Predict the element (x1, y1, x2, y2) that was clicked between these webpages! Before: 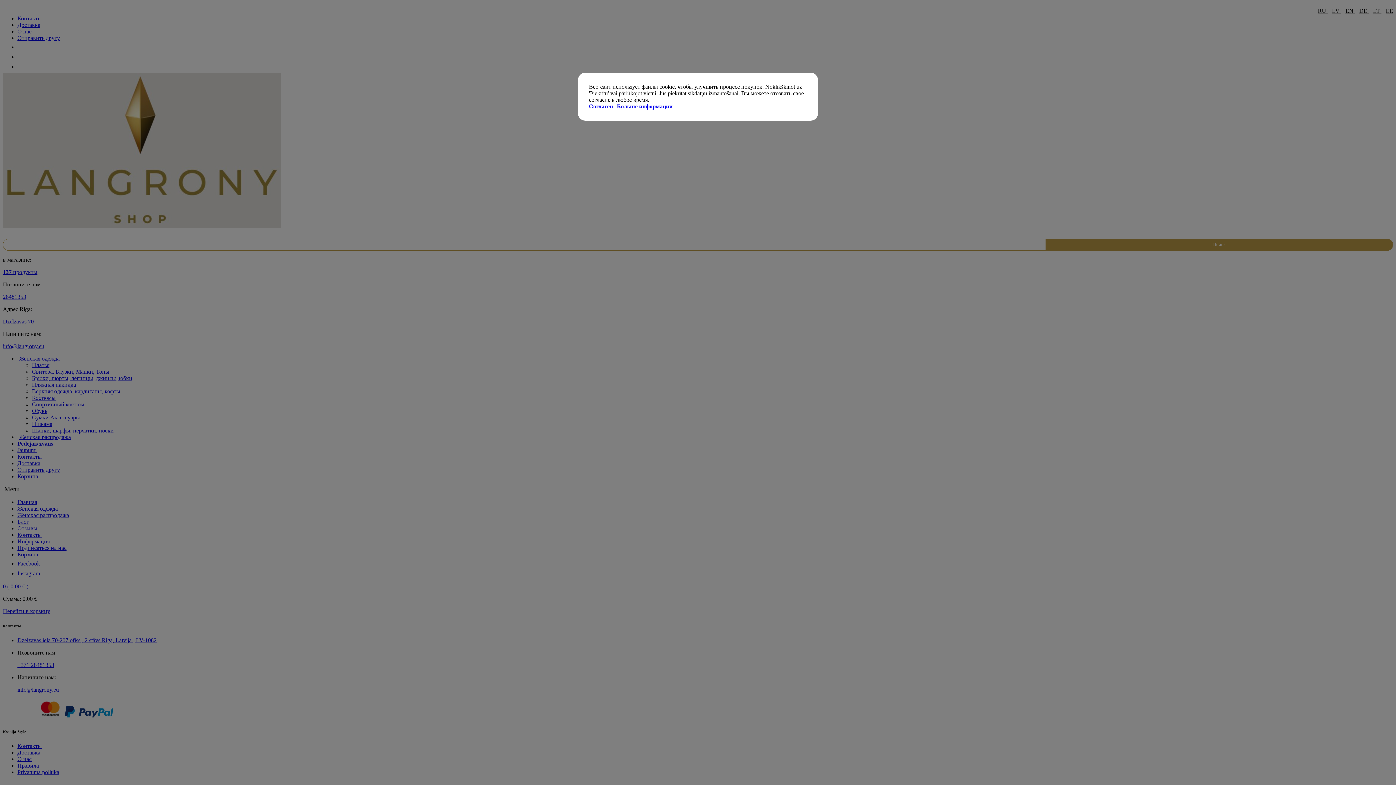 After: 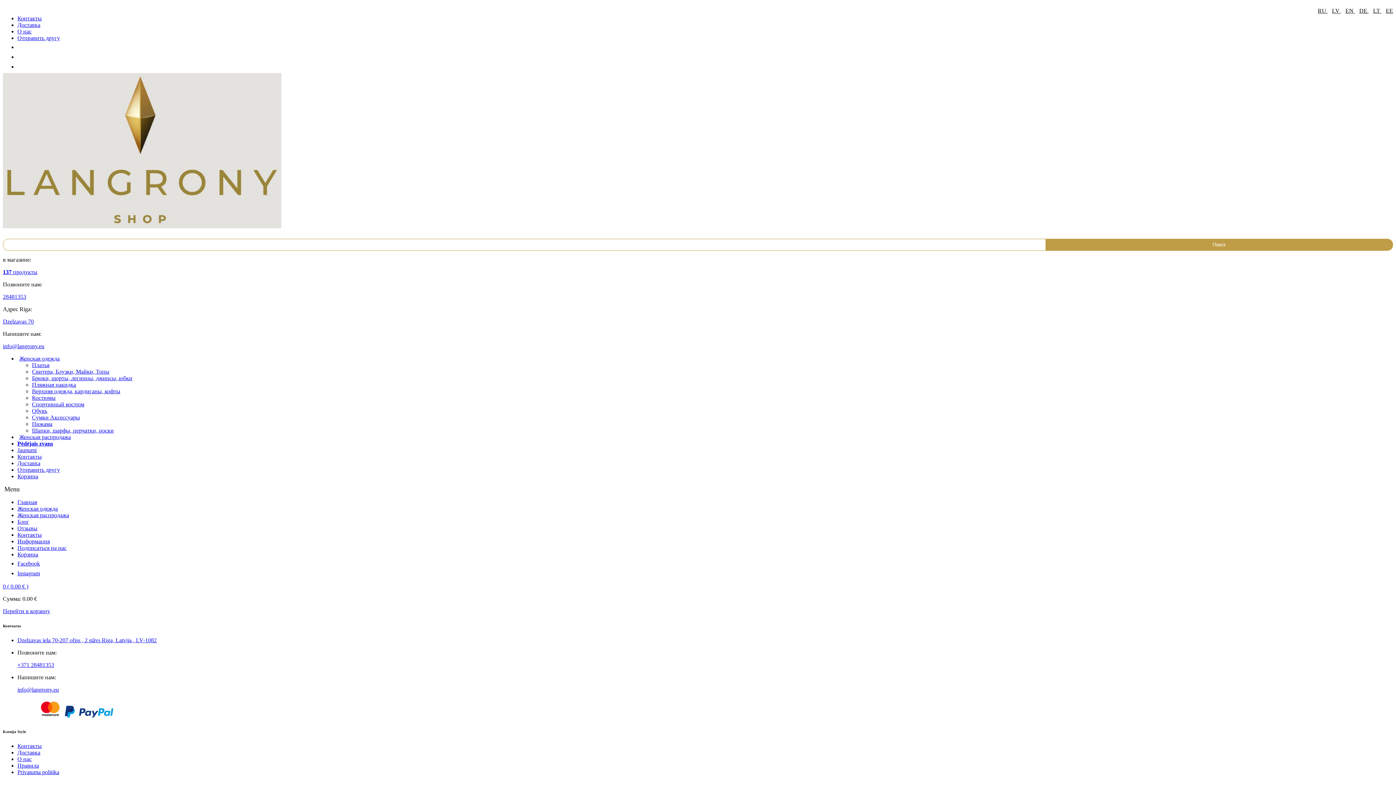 Action: label: Согласен bbox: (589, 103, 613, 109)